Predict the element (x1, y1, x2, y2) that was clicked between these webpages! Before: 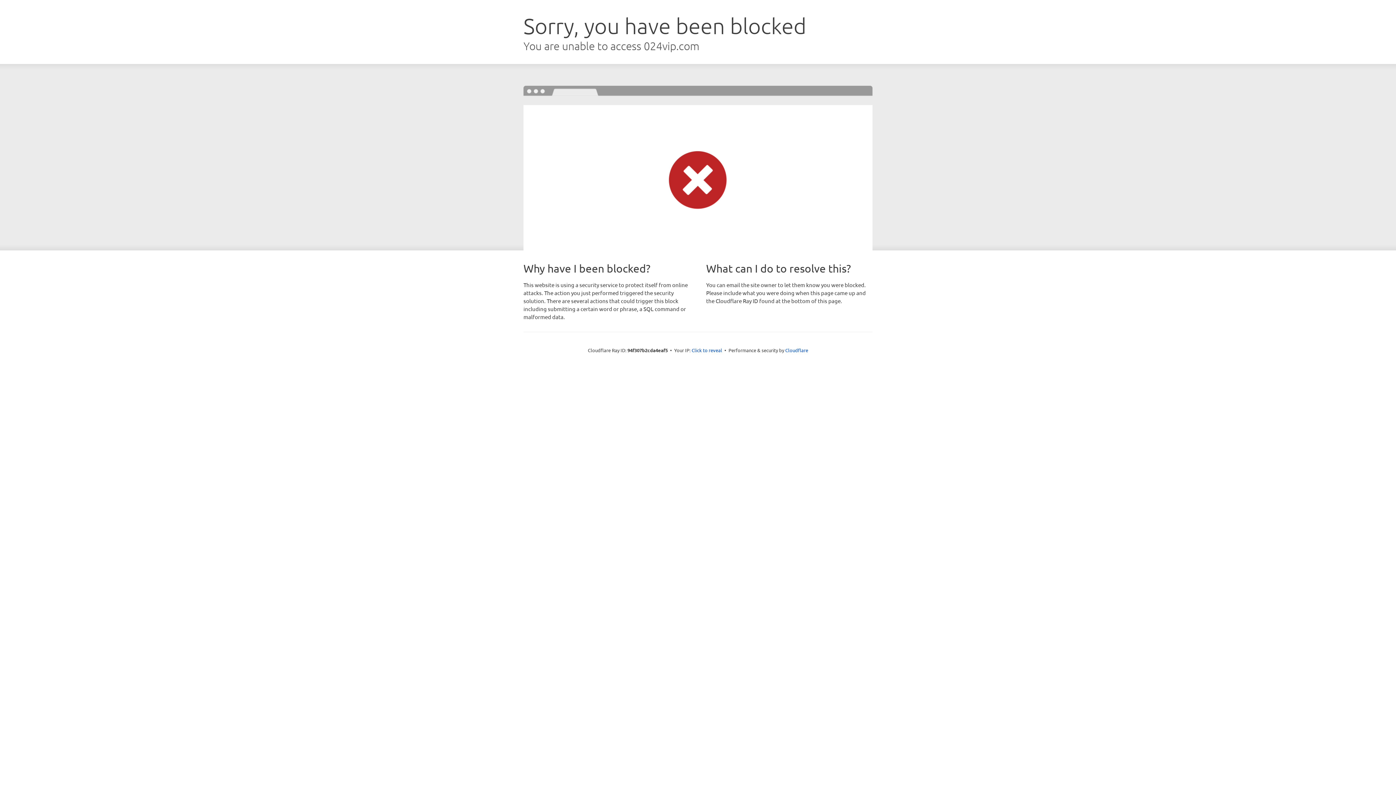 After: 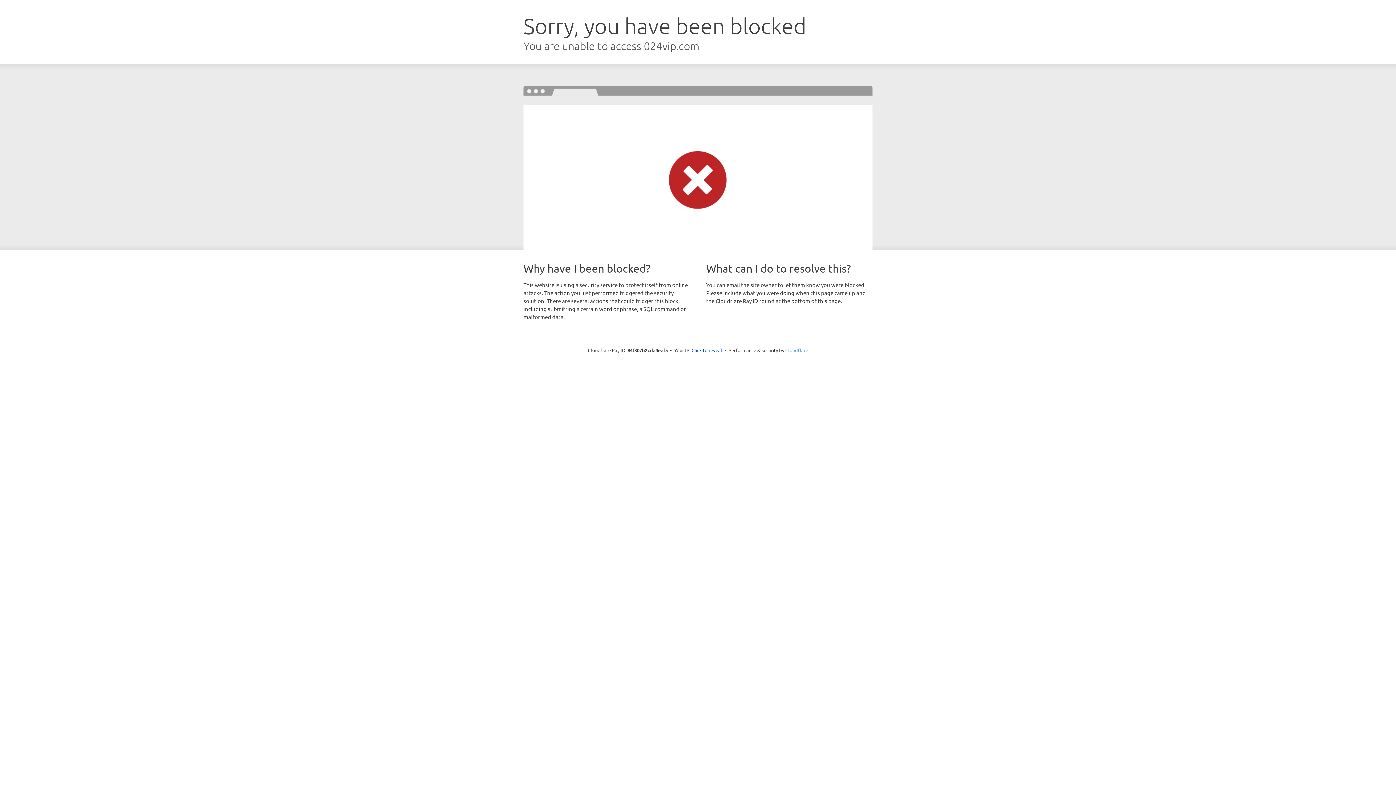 Action: label: Cloudflare bbox: (785, 347, 808, 353)